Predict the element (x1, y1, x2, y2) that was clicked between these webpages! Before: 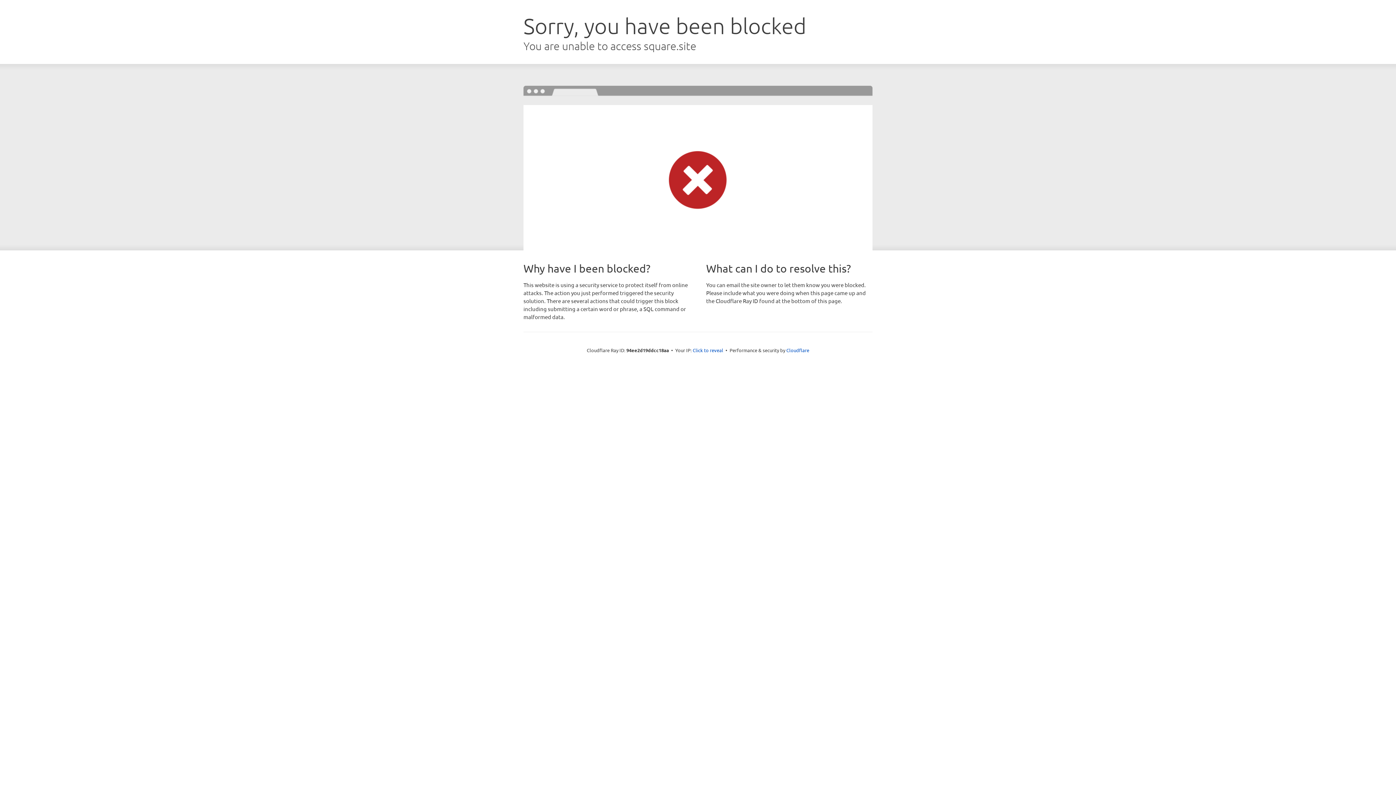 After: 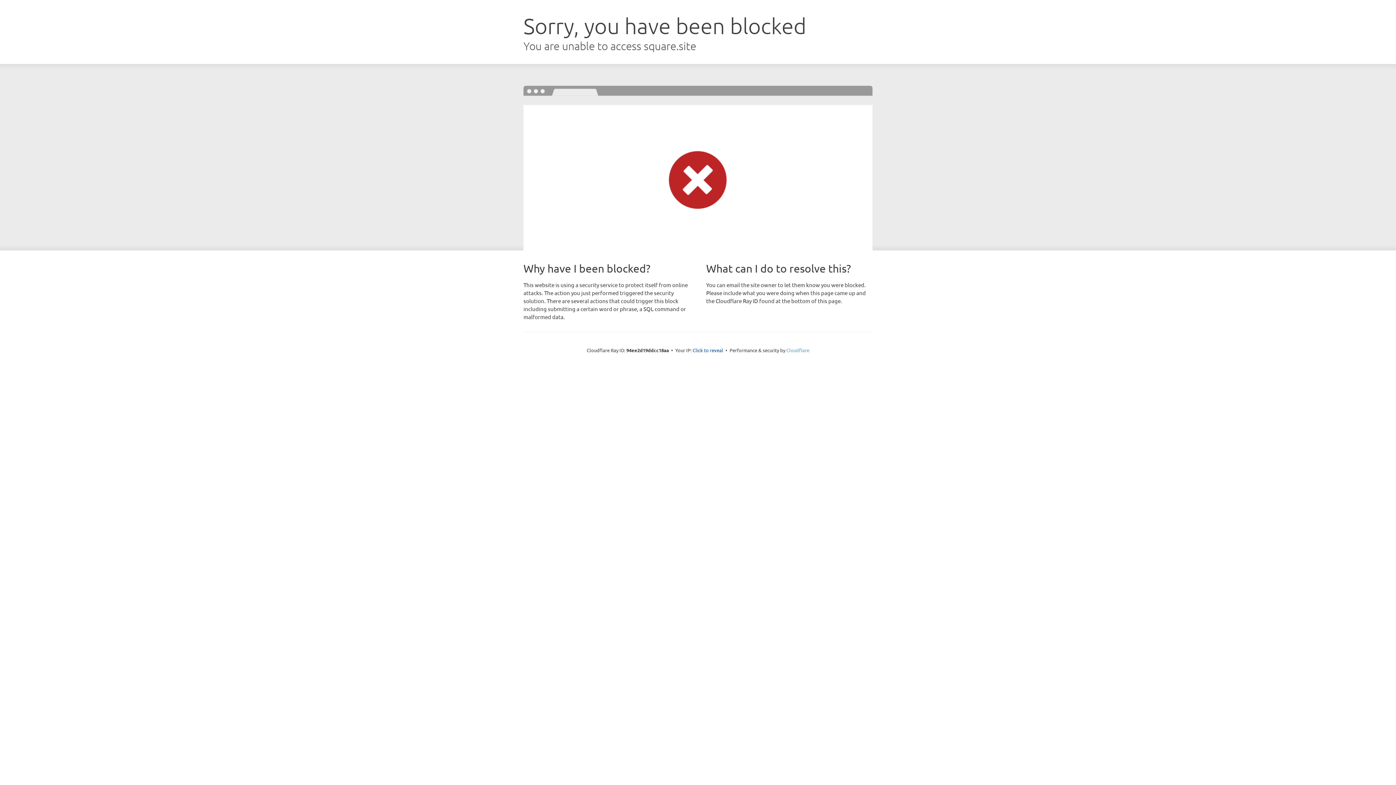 Action: bbox: (786, 347, 809, 353) label: Cloudflare